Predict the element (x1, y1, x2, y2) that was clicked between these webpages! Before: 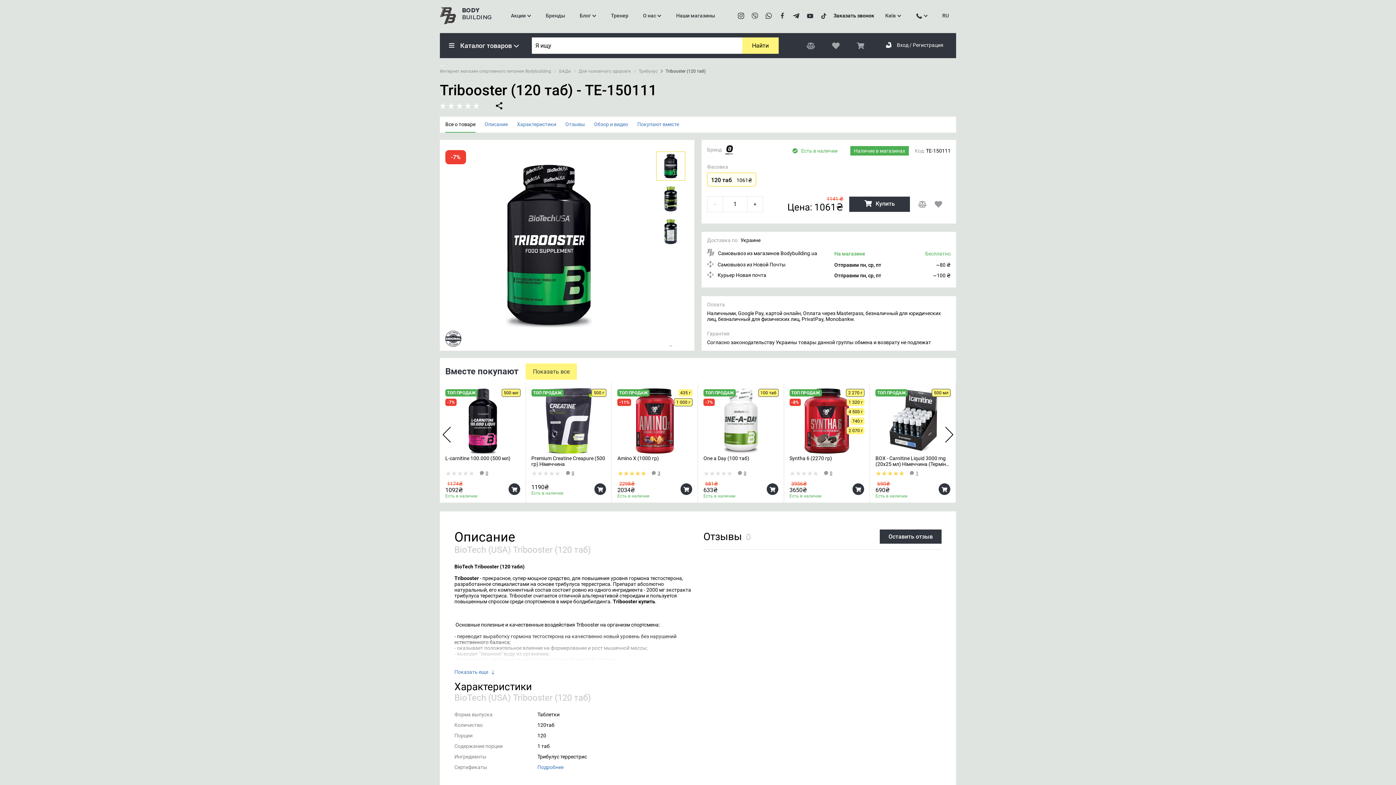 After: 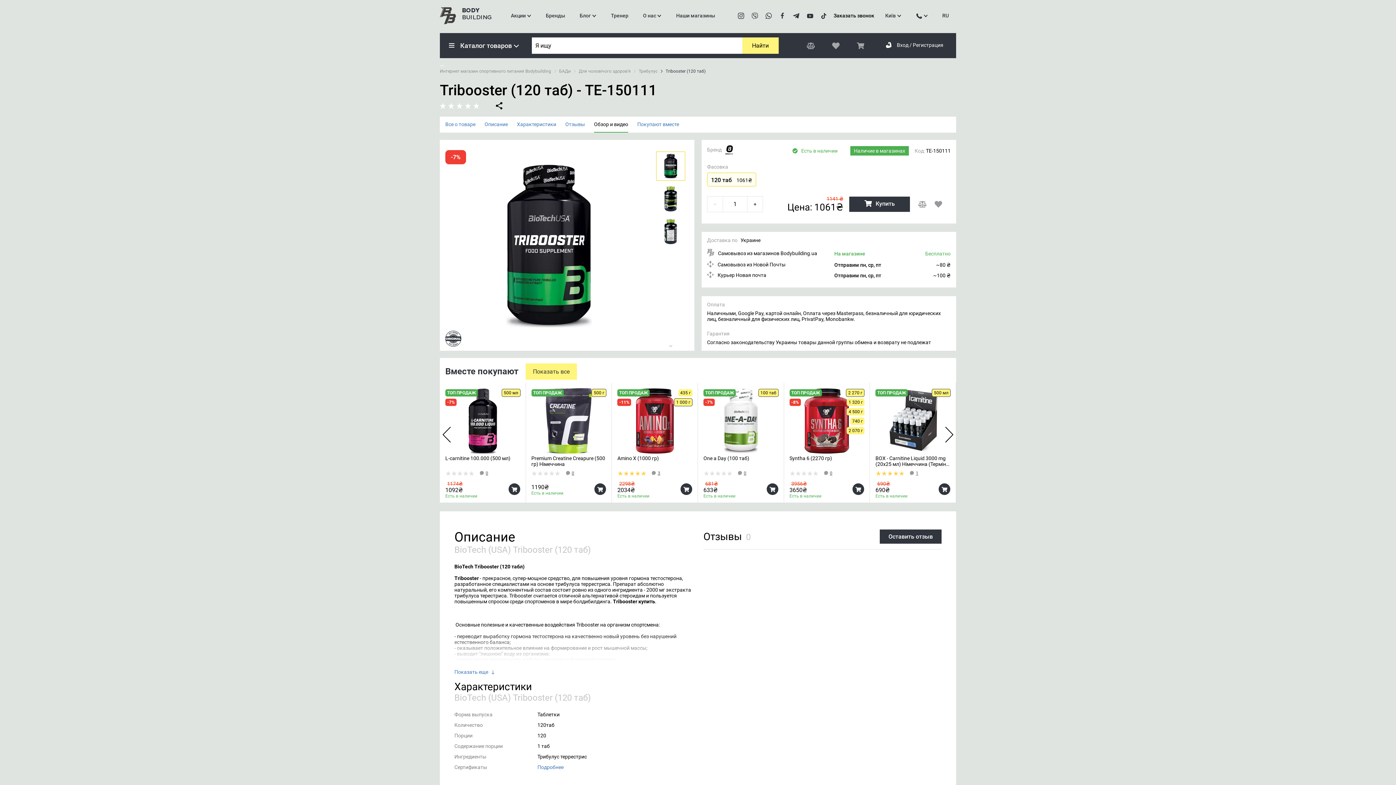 Action: bbox: (594, 121, 628, 127) label: Обзор и видео